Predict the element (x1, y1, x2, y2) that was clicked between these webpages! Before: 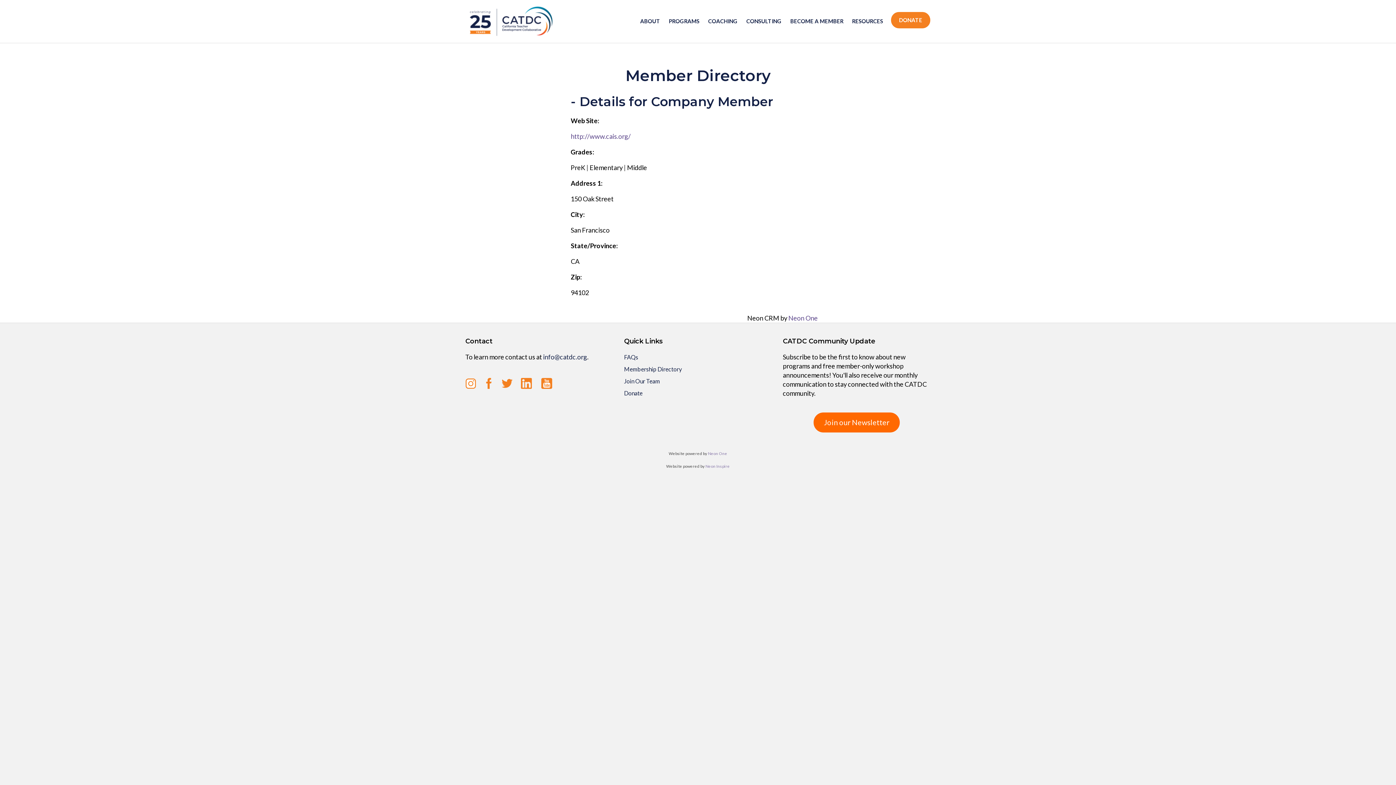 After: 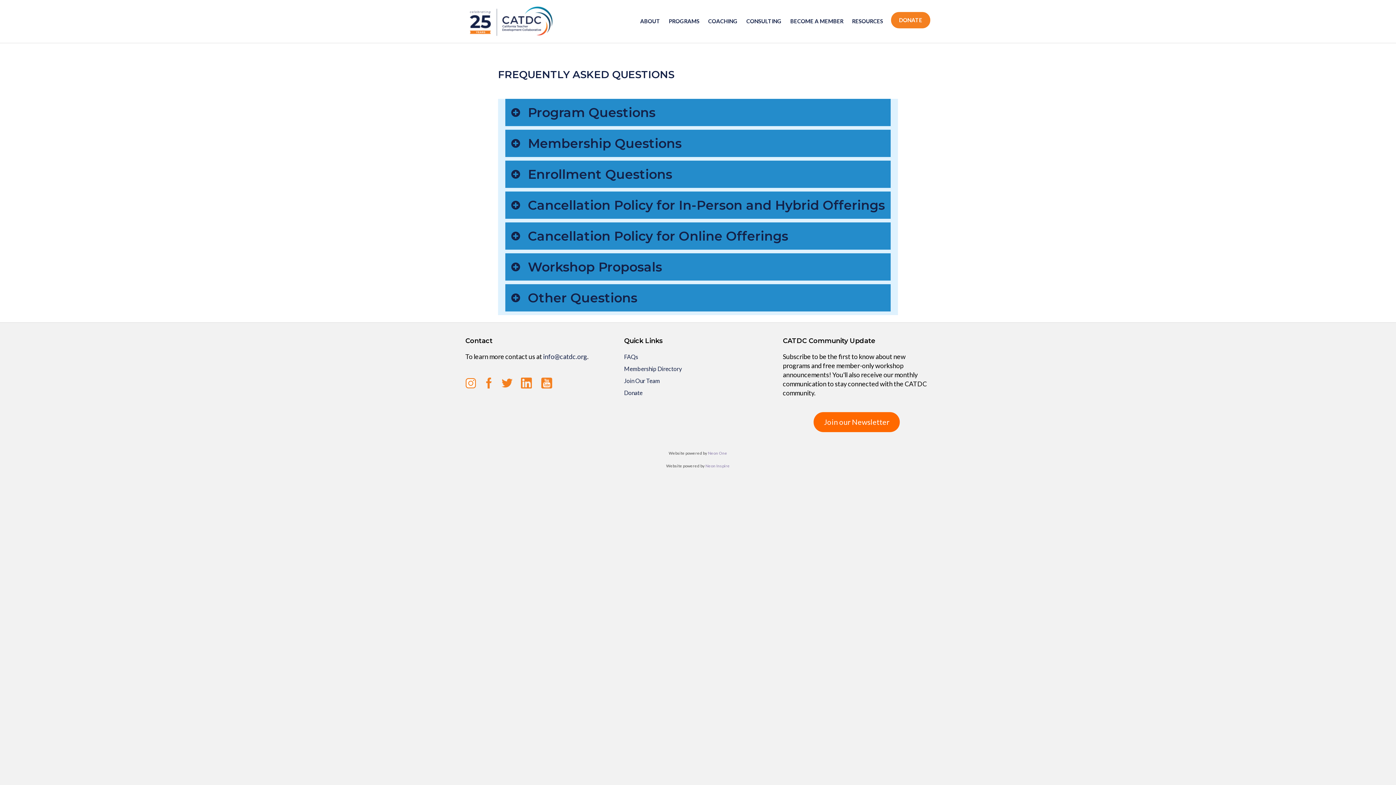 Action: label: FAQs bbox: (624, 353, 638, 360)